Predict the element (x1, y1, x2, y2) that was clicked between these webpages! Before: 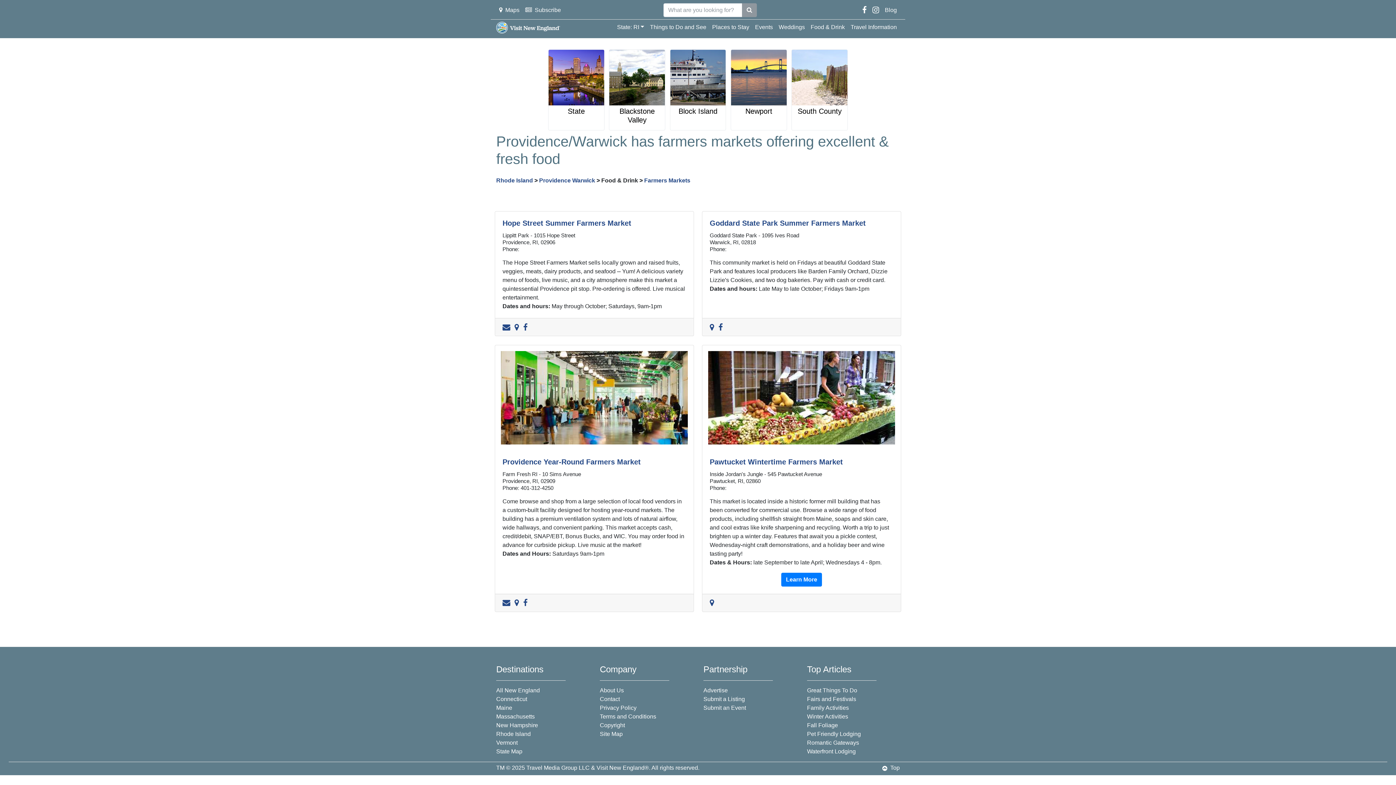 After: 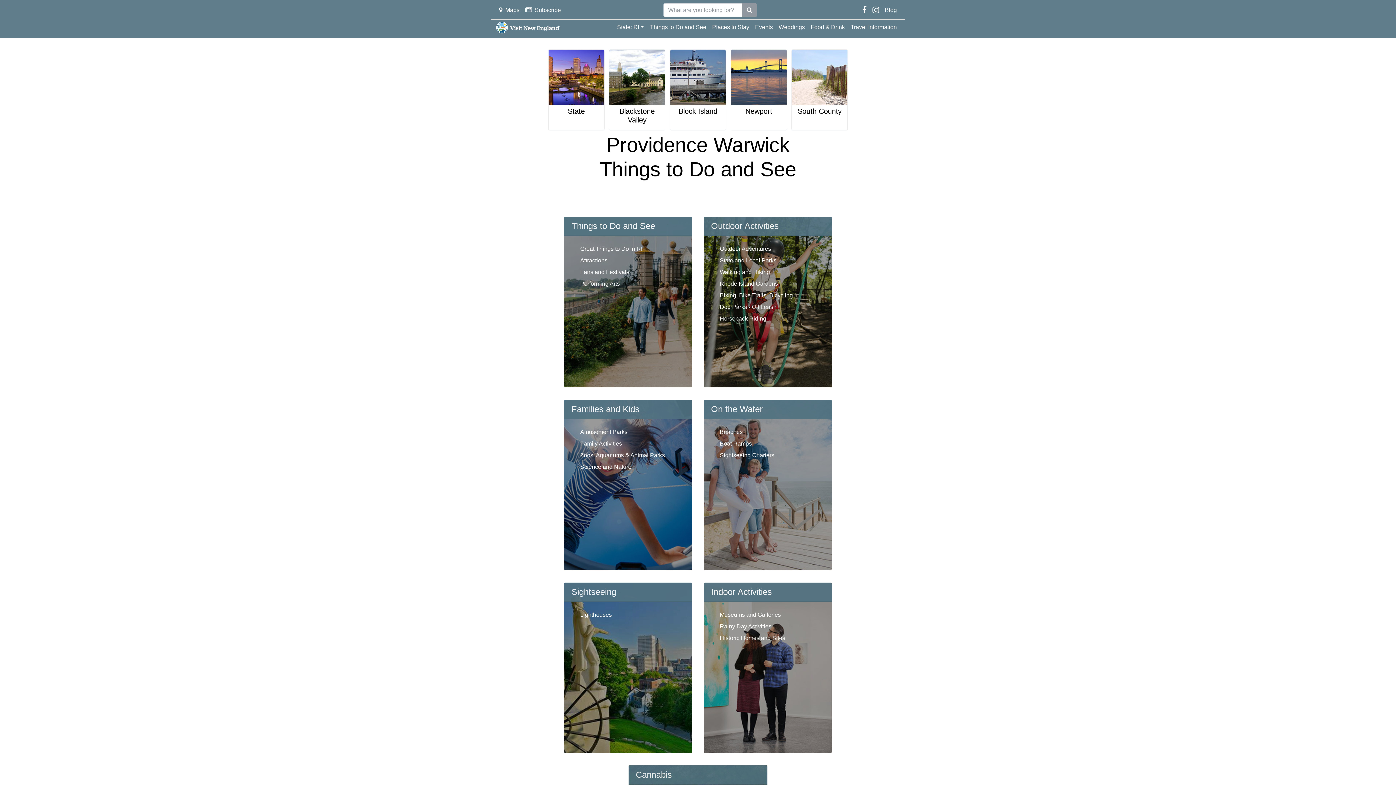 Action: label: Things to Do and See bbox: (647, 20, 709, 34)